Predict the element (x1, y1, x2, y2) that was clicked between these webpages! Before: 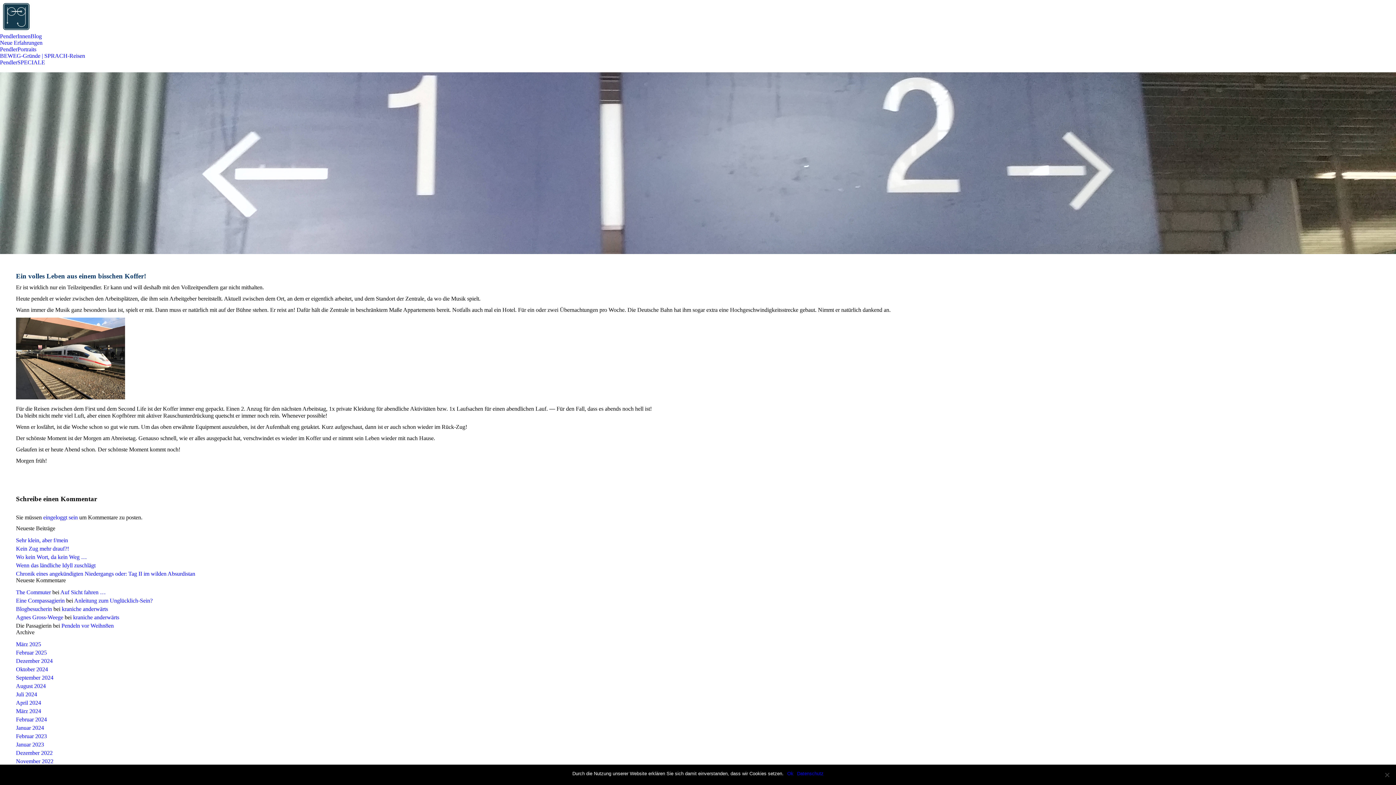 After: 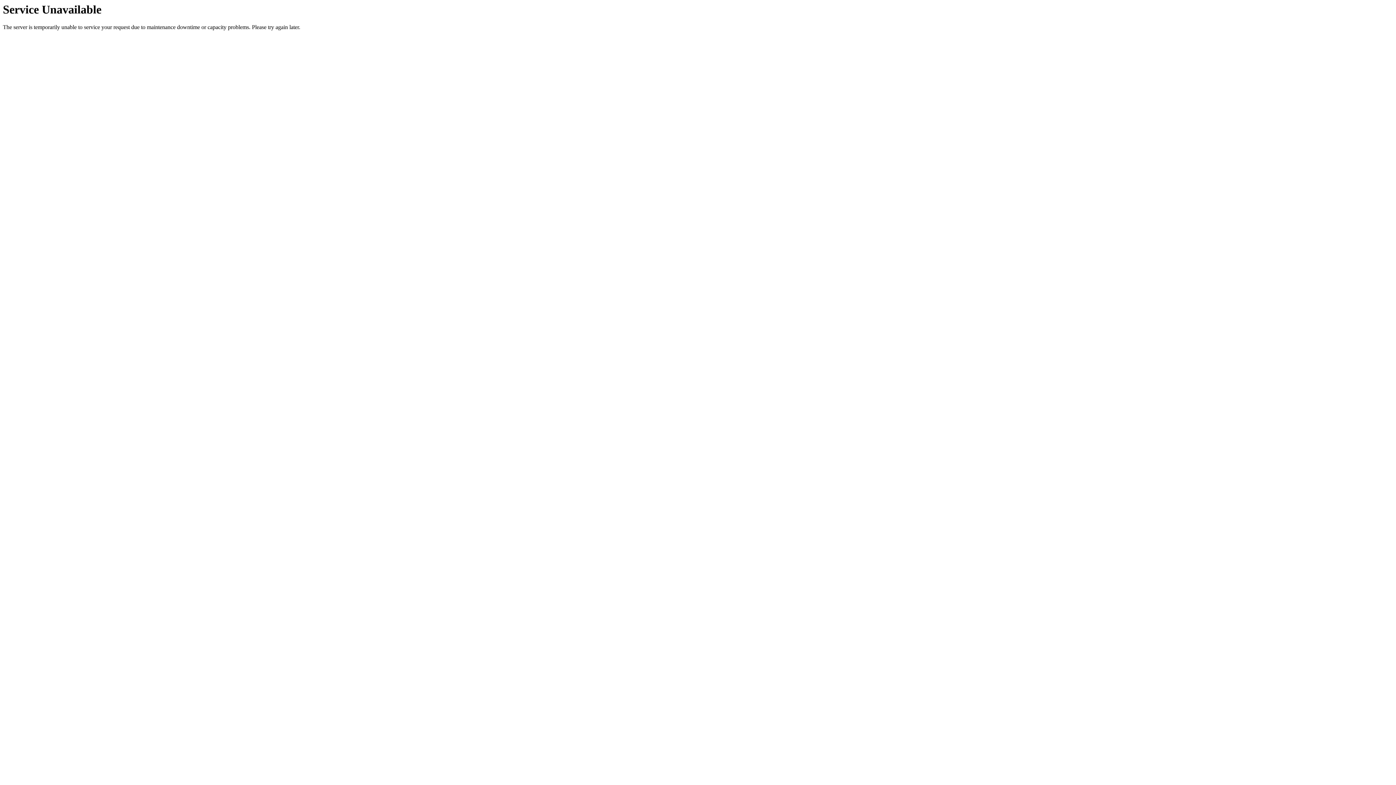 Action: label: PendlerSPECIALE bbox: (0, 59, 45, 65)